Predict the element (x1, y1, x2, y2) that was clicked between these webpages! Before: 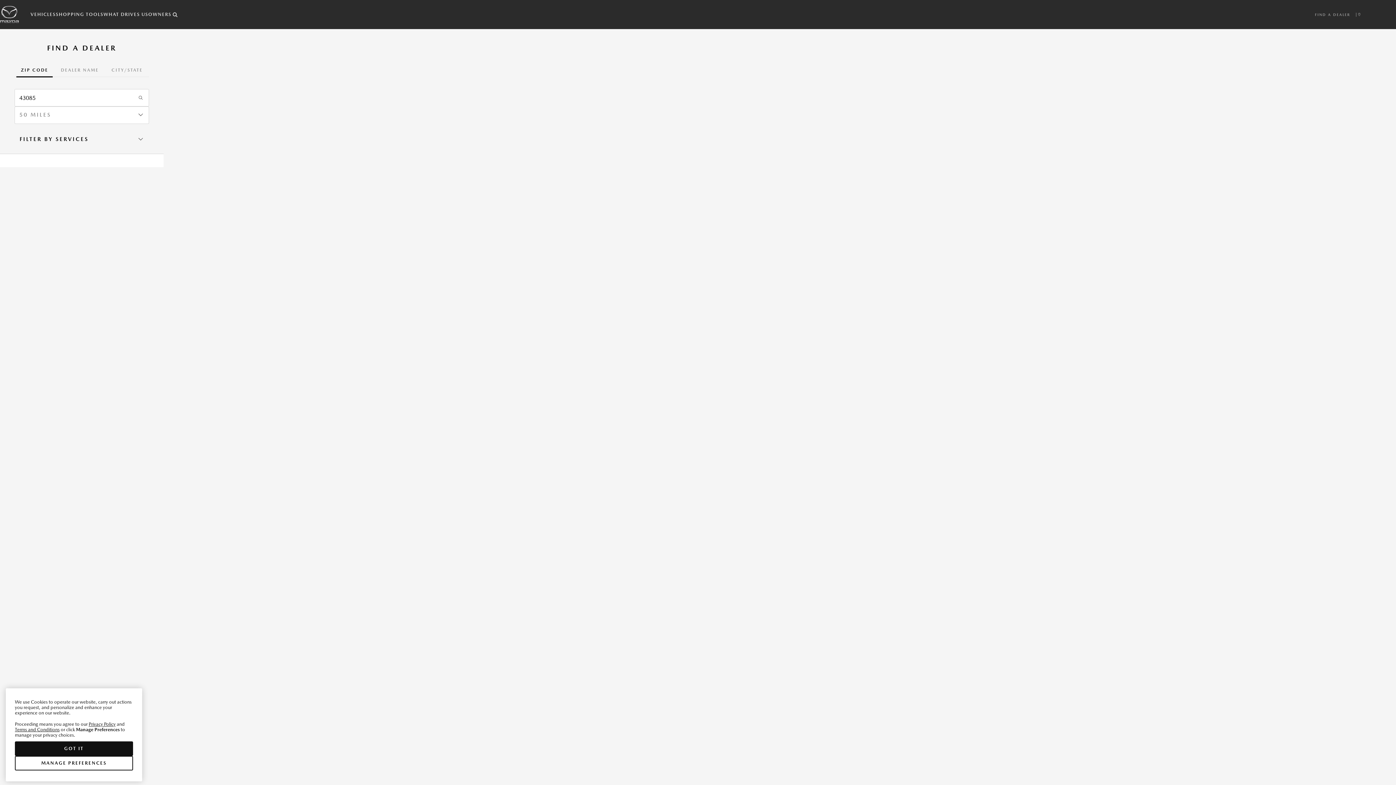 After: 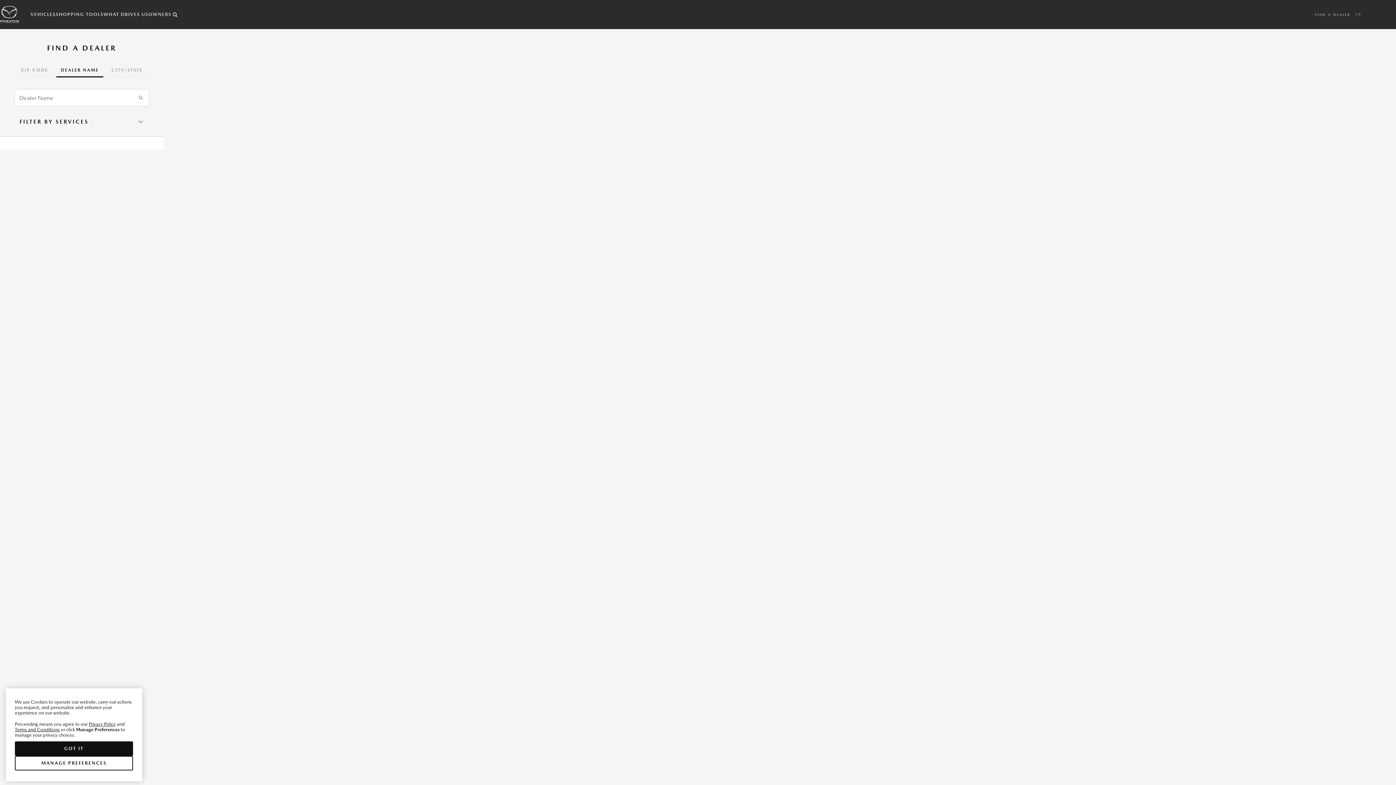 Action: bbox: (56, 67, 103, 72) label: DEALER NAME